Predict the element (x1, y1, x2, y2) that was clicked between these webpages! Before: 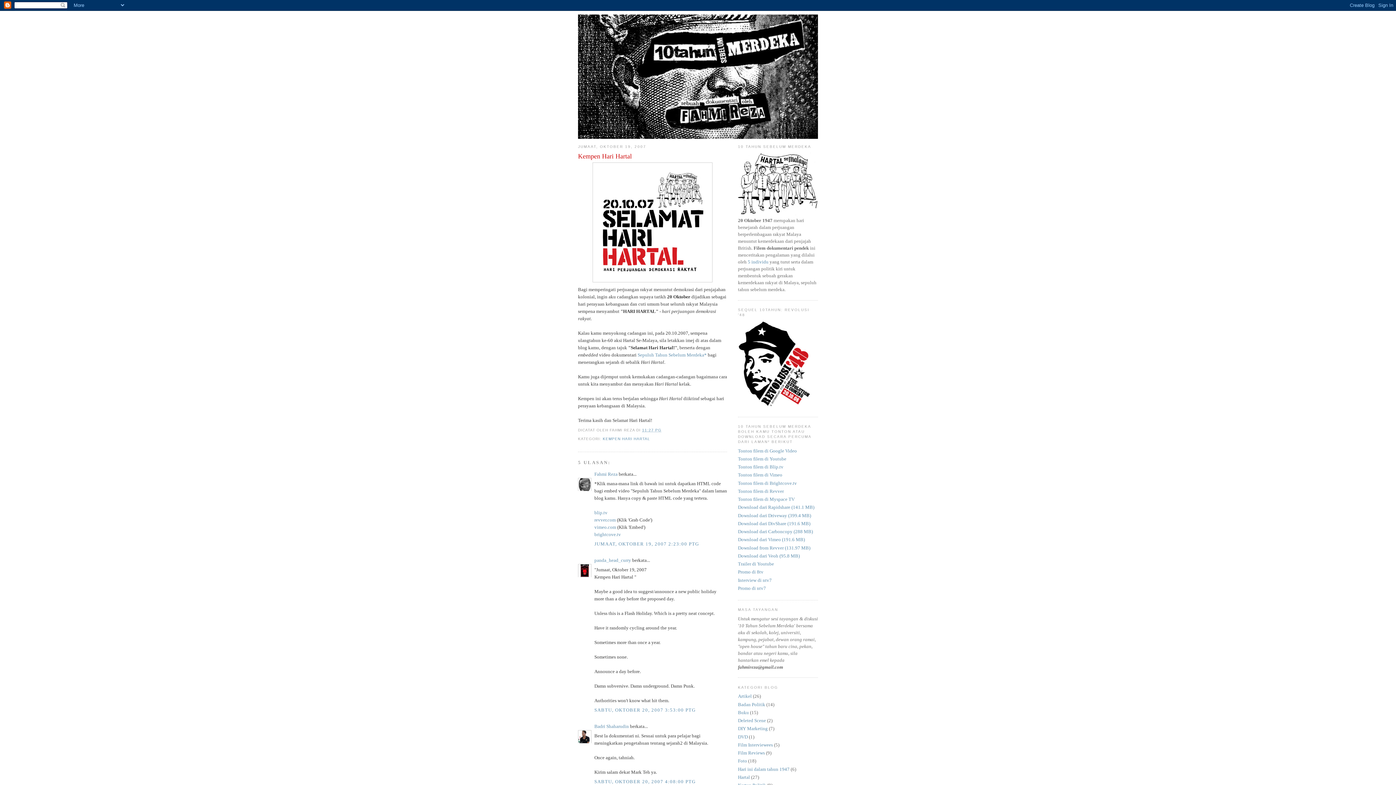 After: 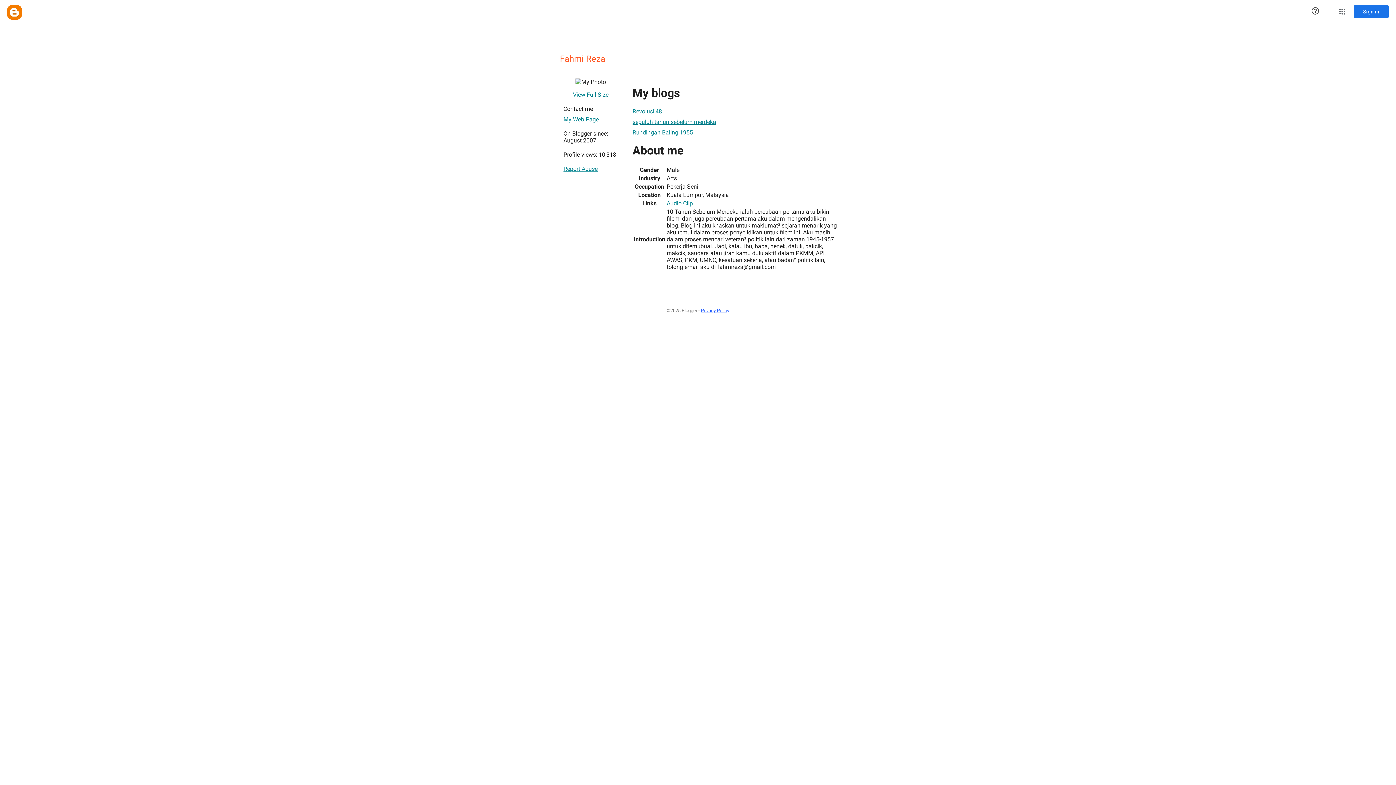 Action: bbox: (594, 471, 617, 476) label: Fahmi Reza